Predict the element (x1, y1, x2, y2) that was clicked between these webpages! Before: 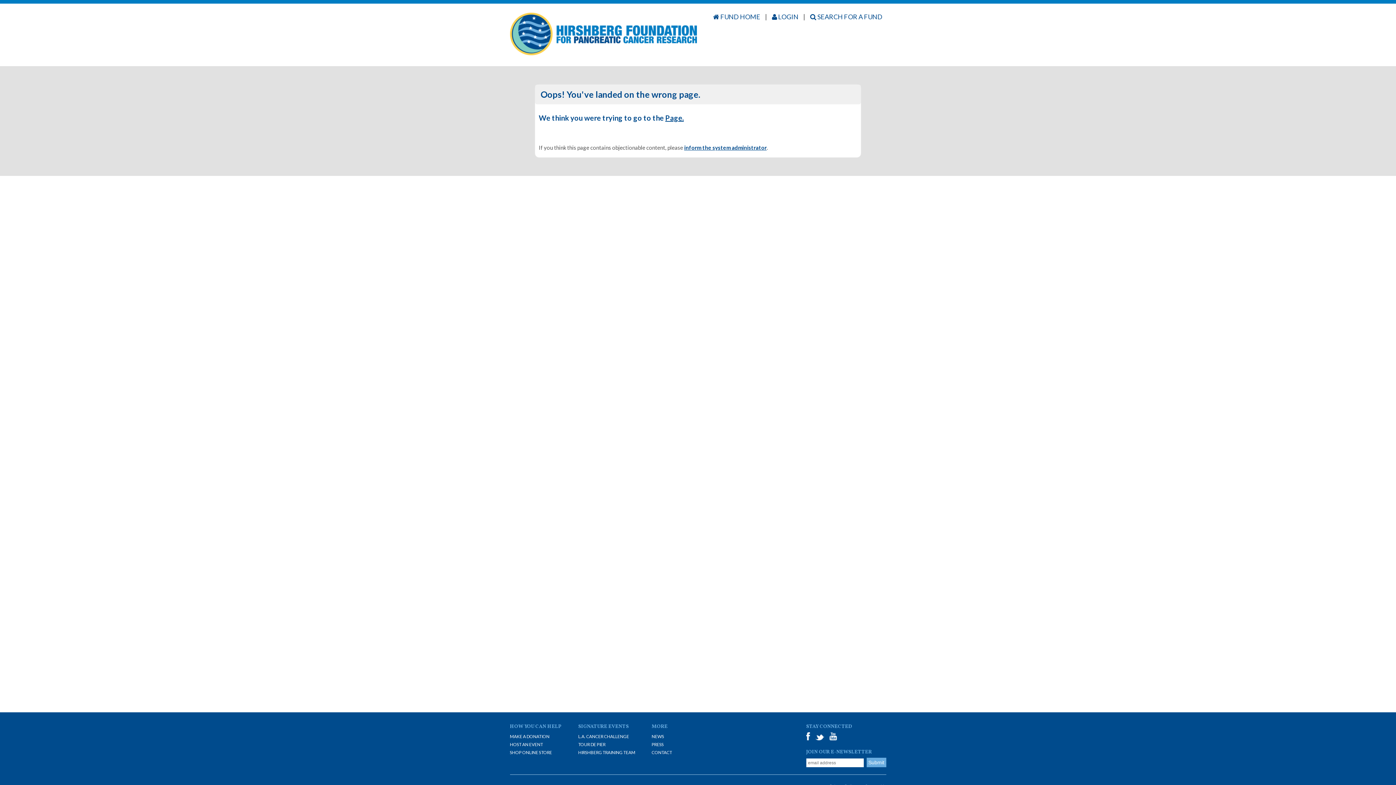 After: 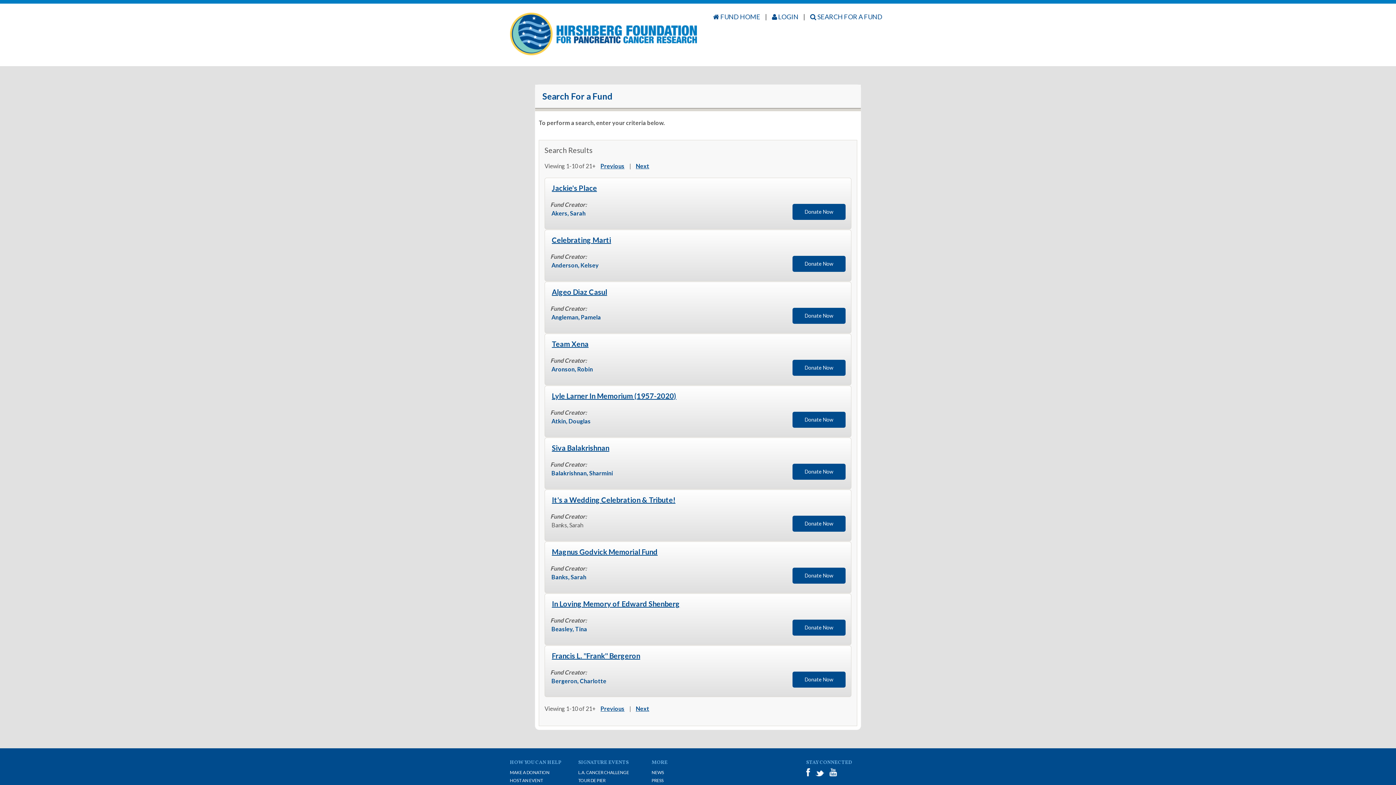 Action: label:  SEARCH FOR A FUND bbox: (806, 12, 886, 20)